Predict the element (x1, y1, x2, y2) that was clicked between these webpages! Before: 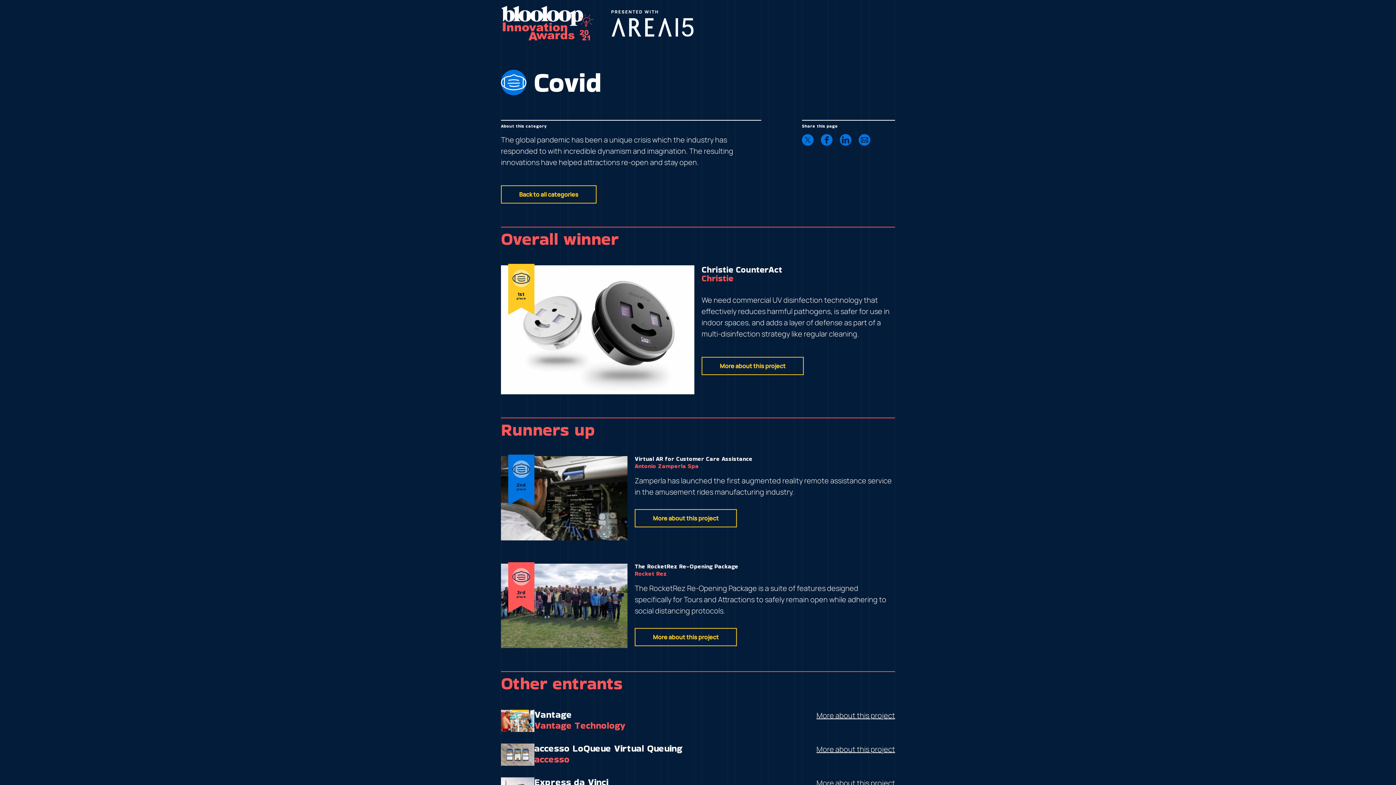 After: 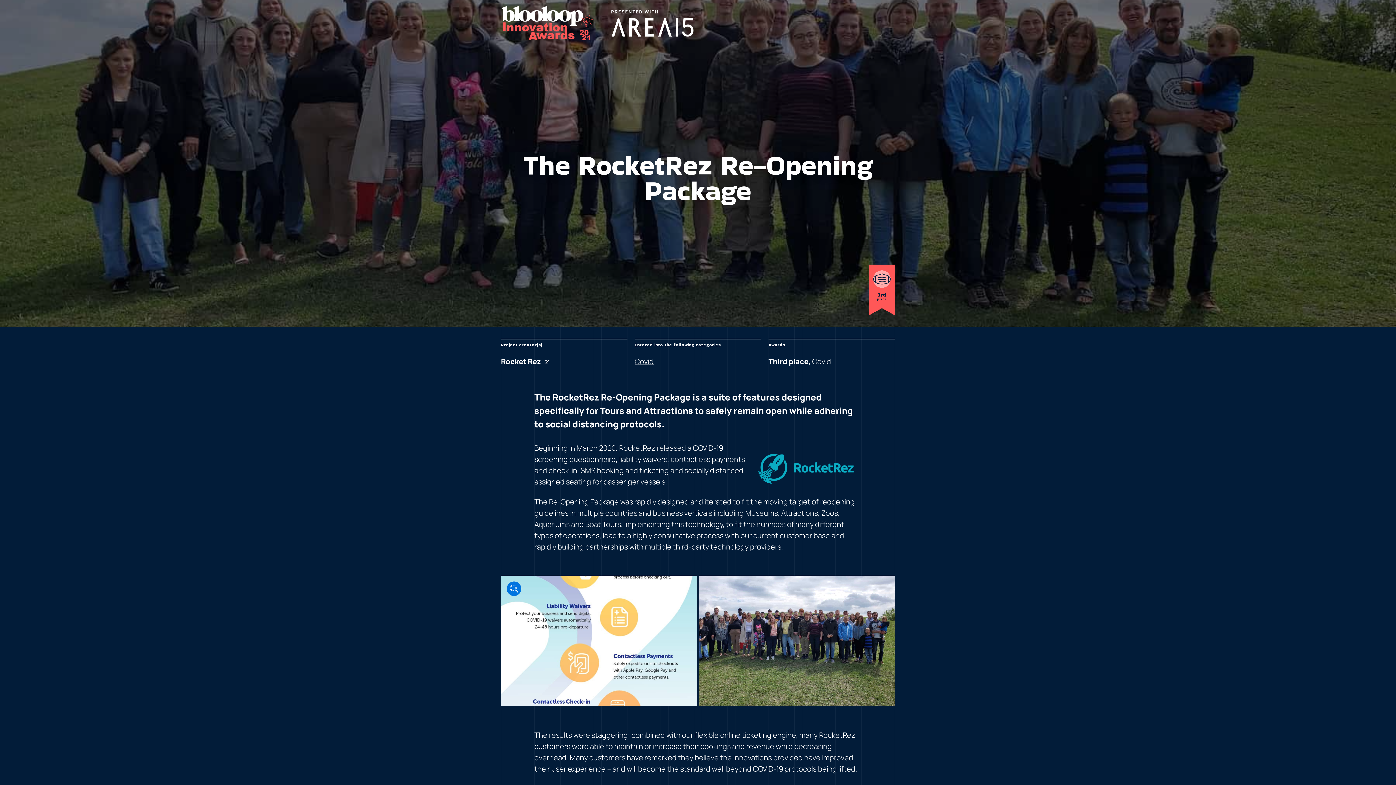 Action: bbox: (634, 628, 737, 646) label: More about this project